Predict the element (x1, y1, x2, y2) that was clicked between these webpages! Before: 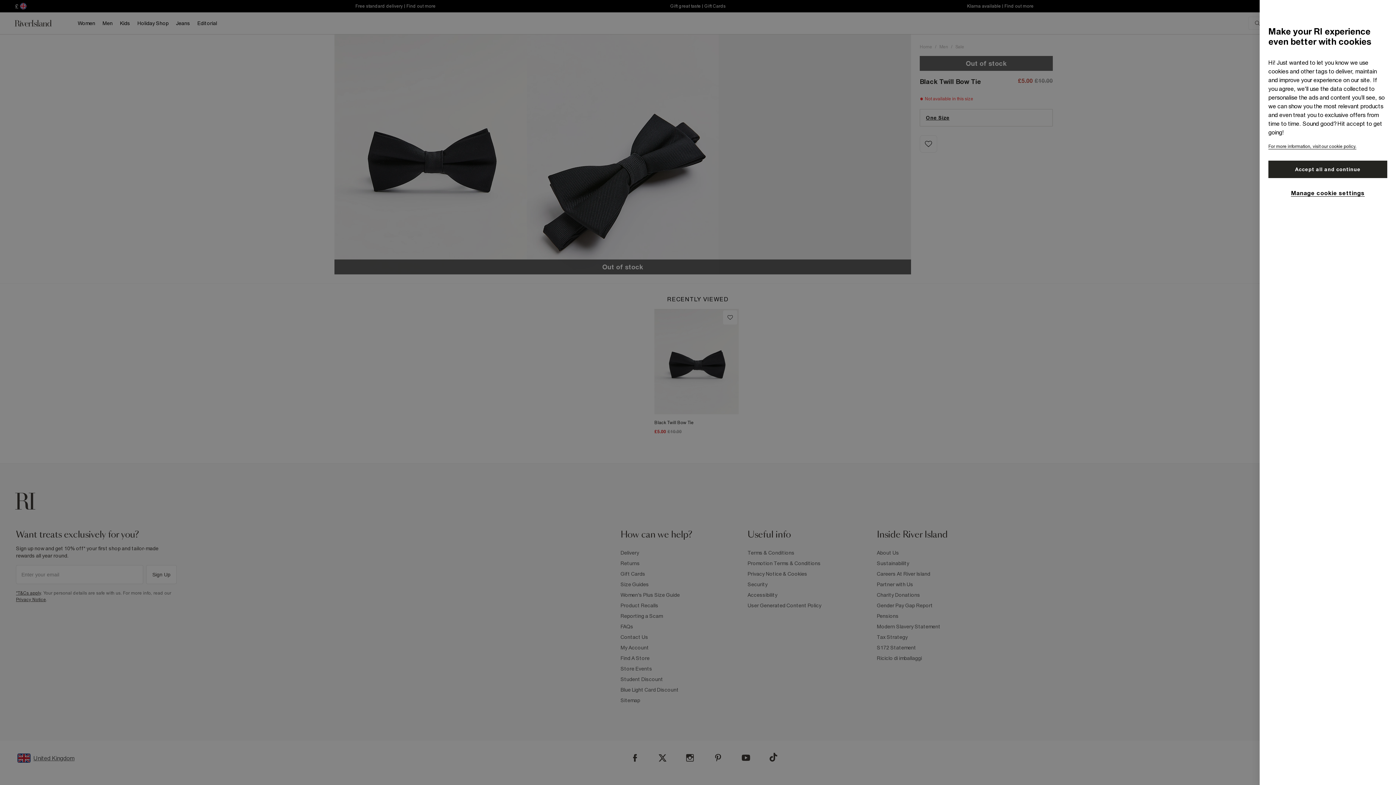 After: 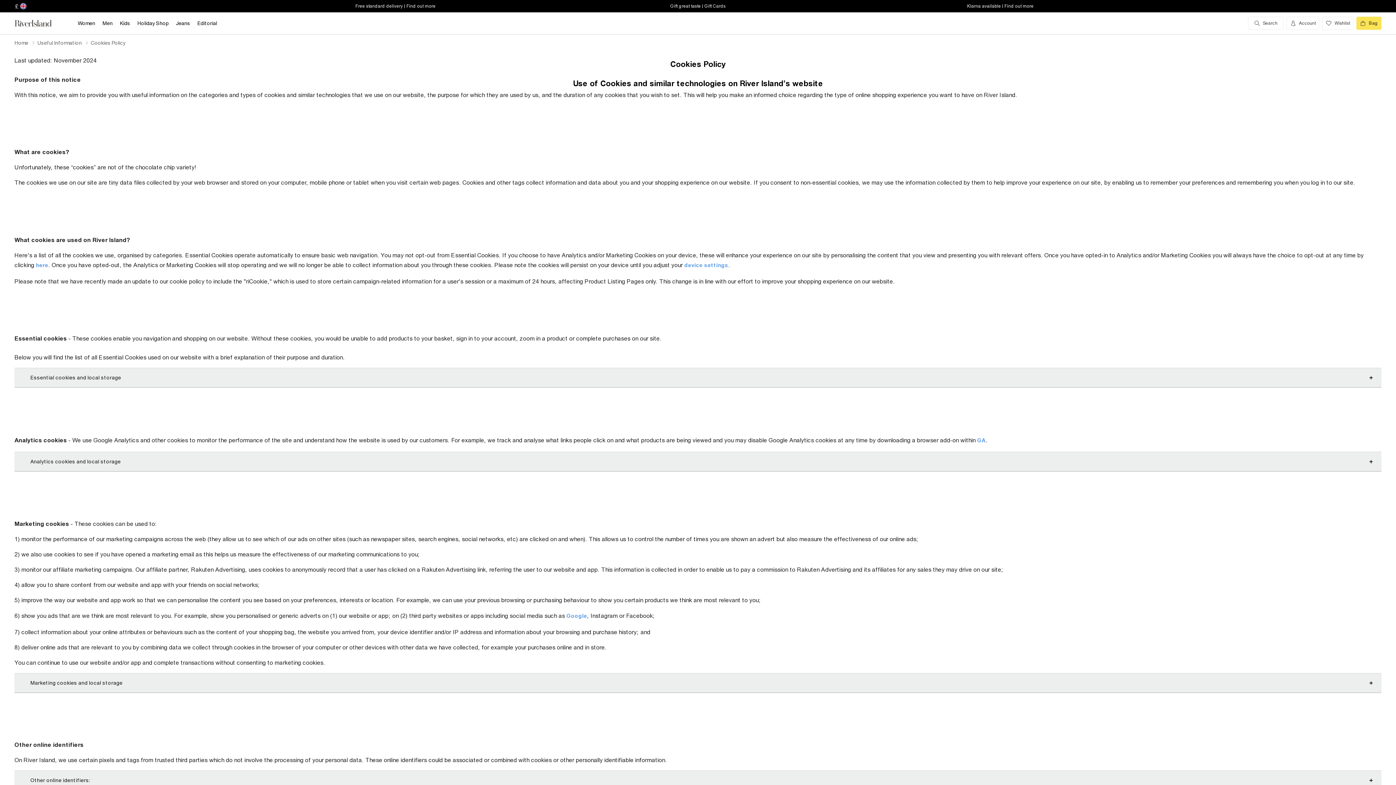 Action: label: For more information, visit our cookie policy. bbox: (1268, 144, 1356, 149)